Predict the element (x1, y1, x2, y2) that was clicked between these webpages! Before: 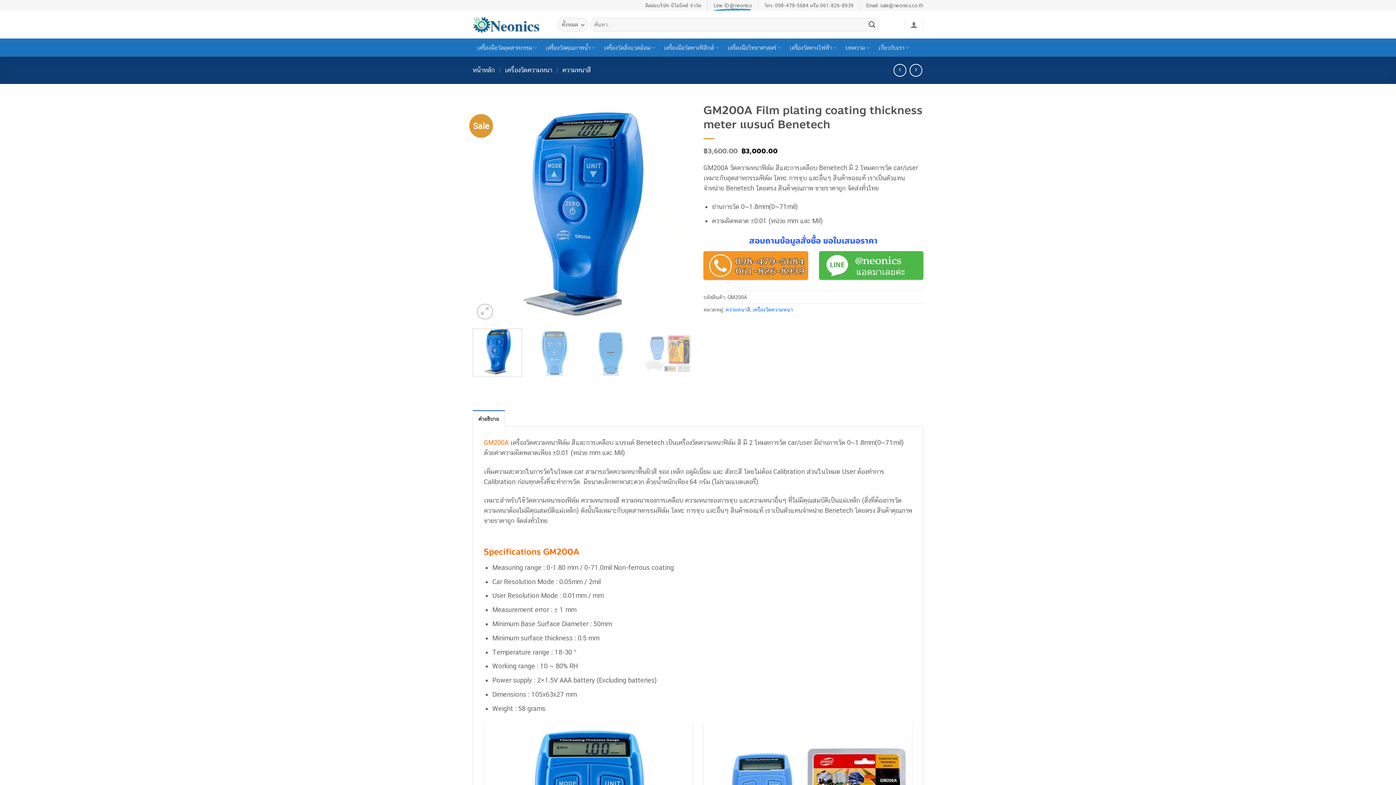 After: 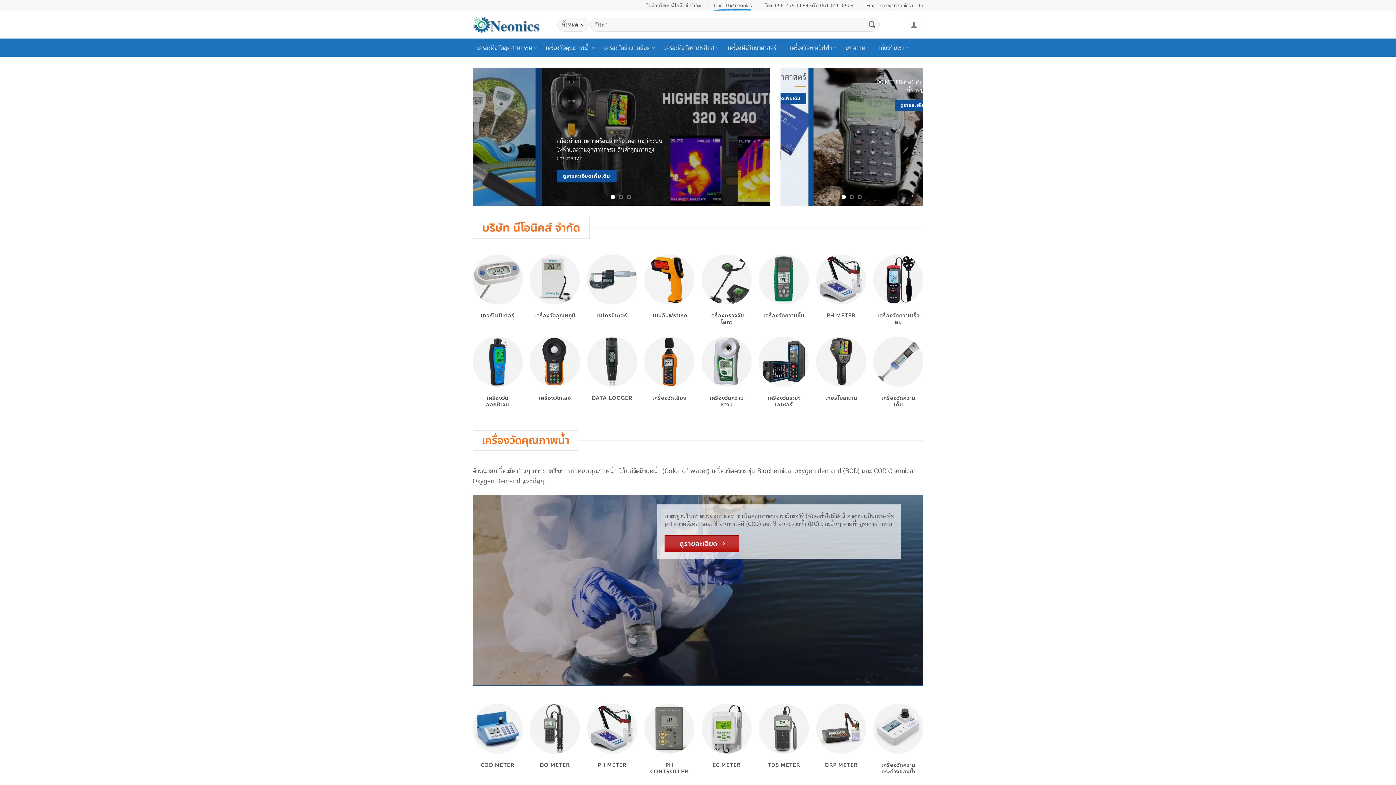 Action: bbox: (472, 66, 494, 73) label: หน้าหลัก